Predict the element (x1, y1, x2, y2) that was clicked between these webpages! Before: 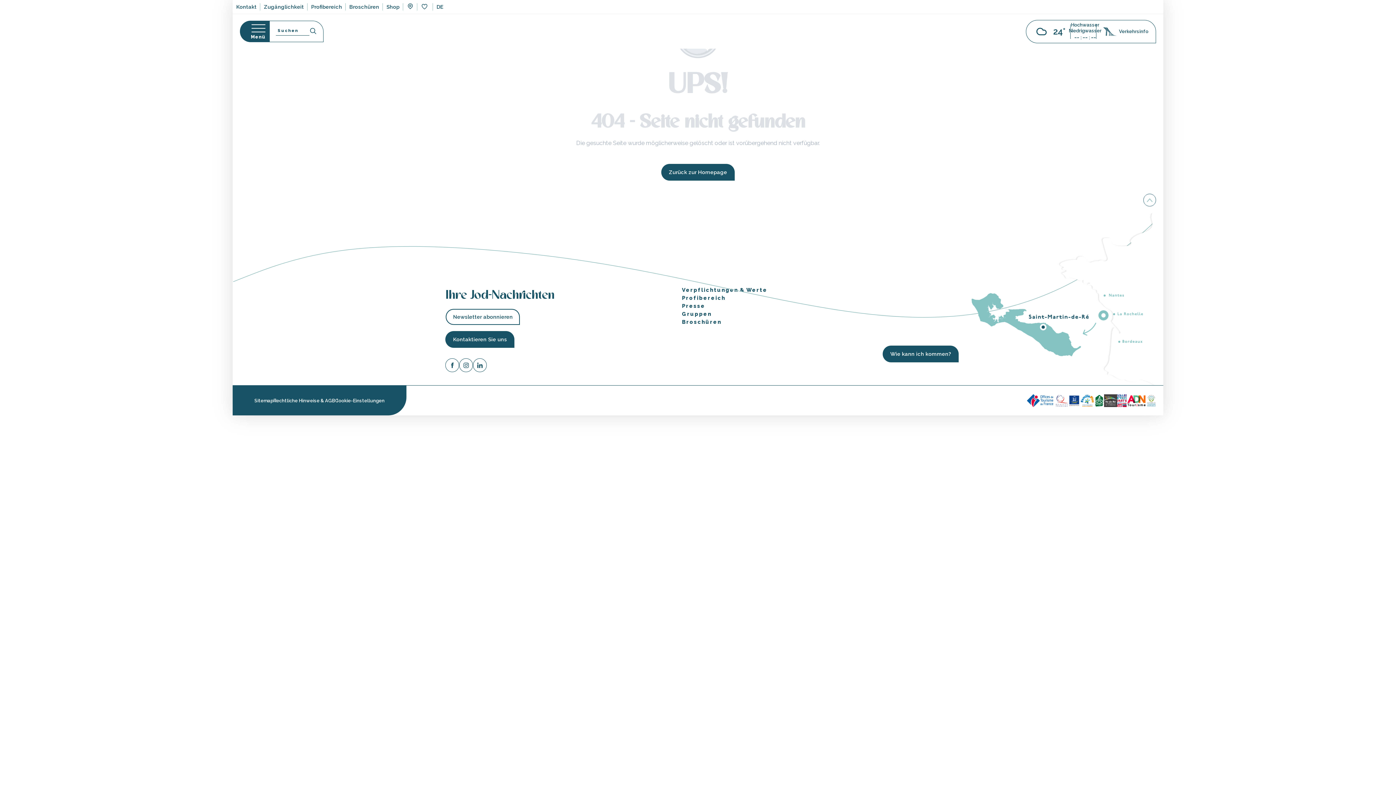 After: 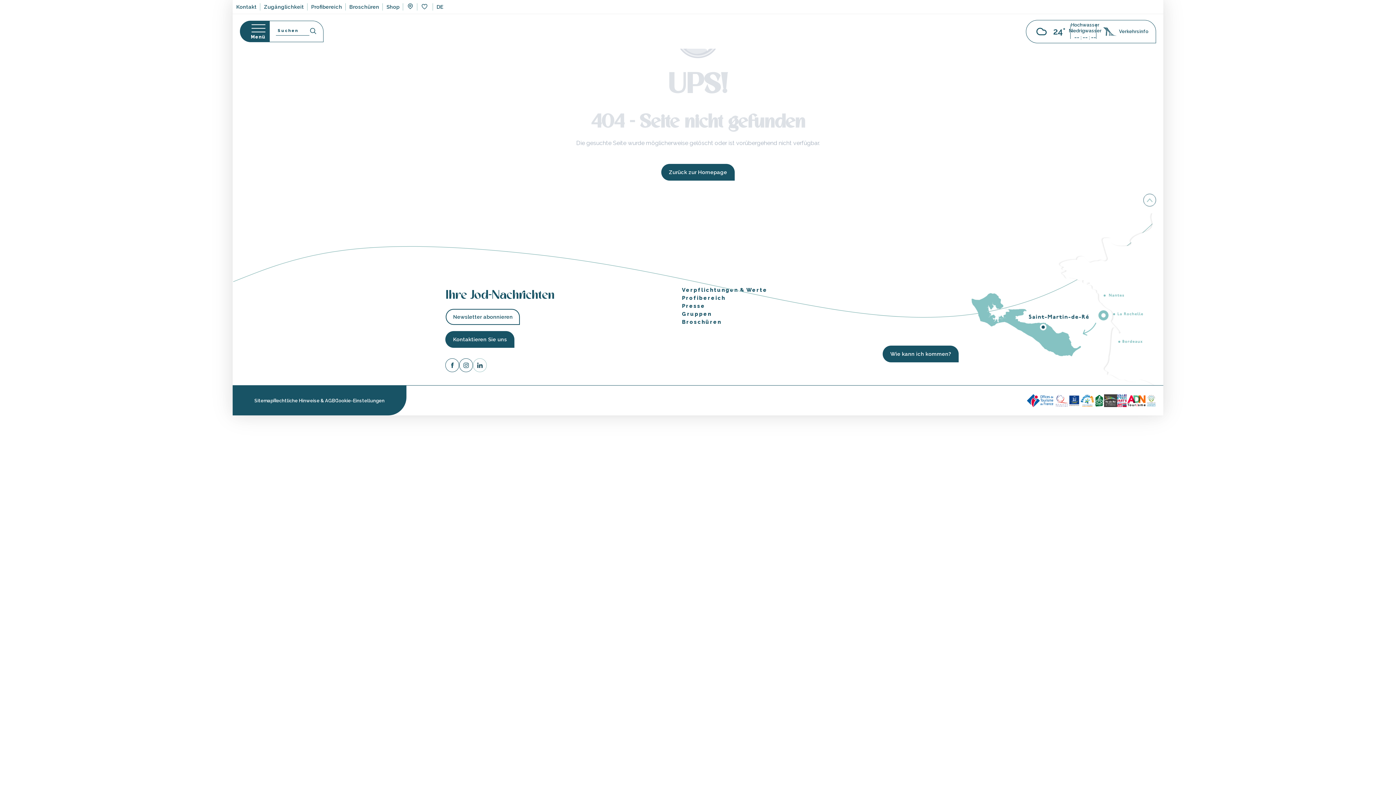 Action: bbox: (473, 363, 487, 370)